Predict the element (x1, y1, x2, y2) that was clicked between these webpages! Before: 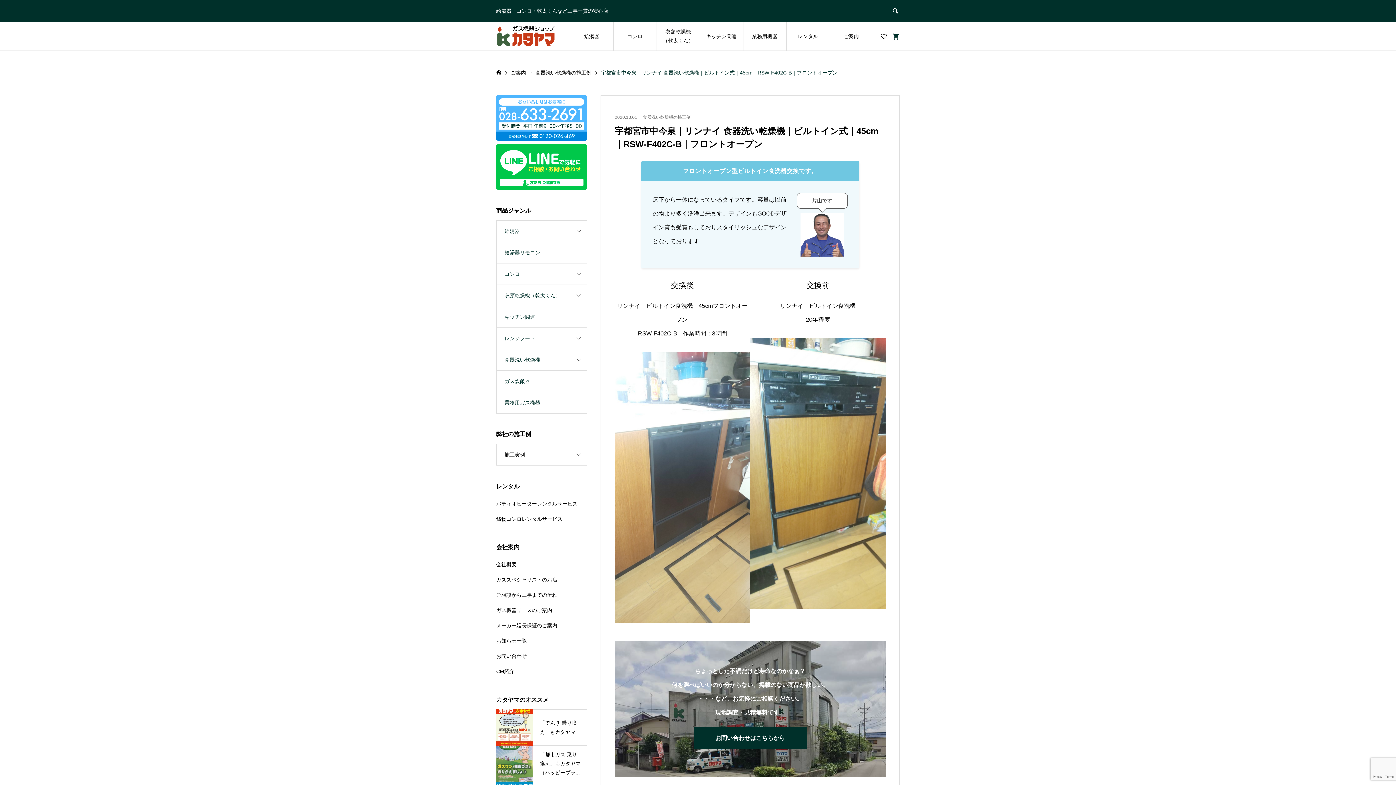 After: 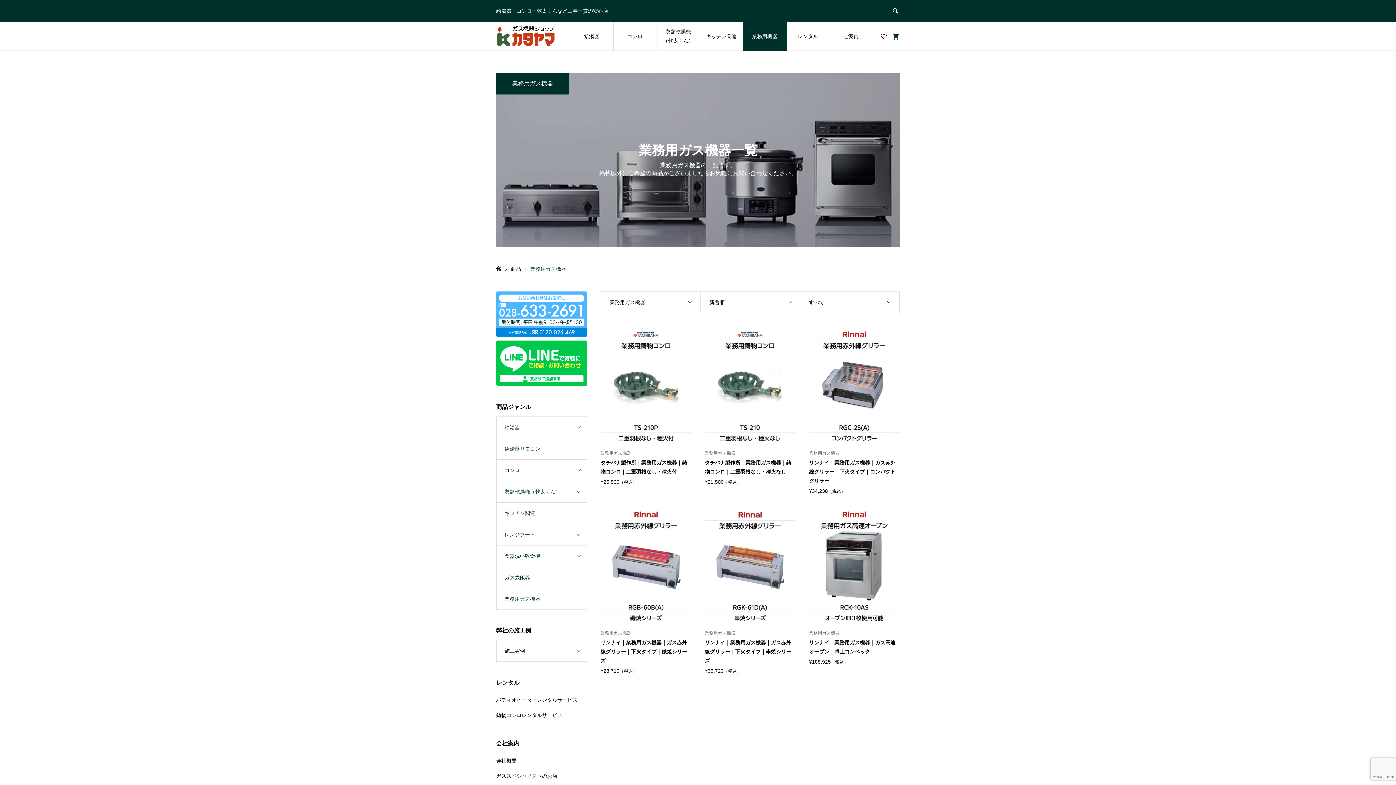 Action: bbox: (496, 392, 586, 413) label: 業務用ガス機器